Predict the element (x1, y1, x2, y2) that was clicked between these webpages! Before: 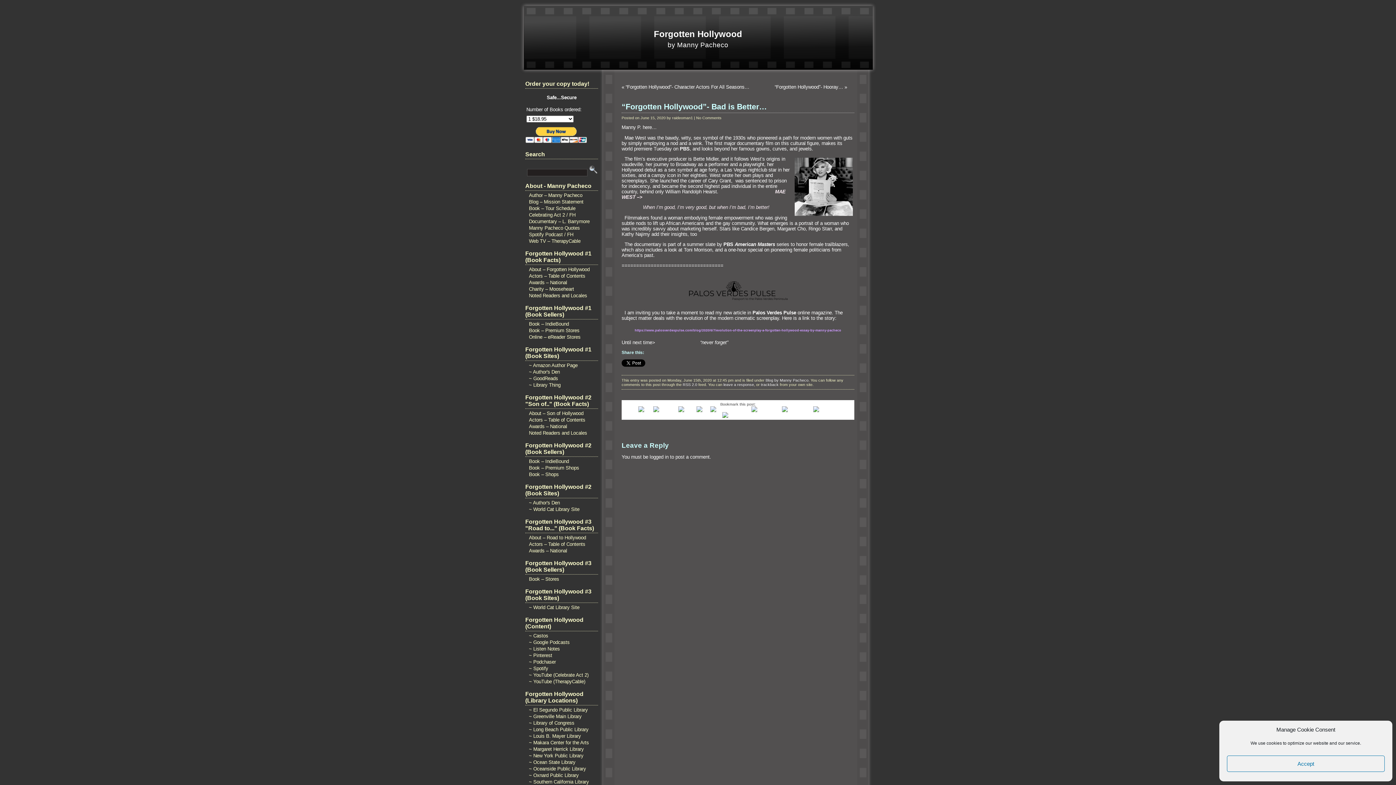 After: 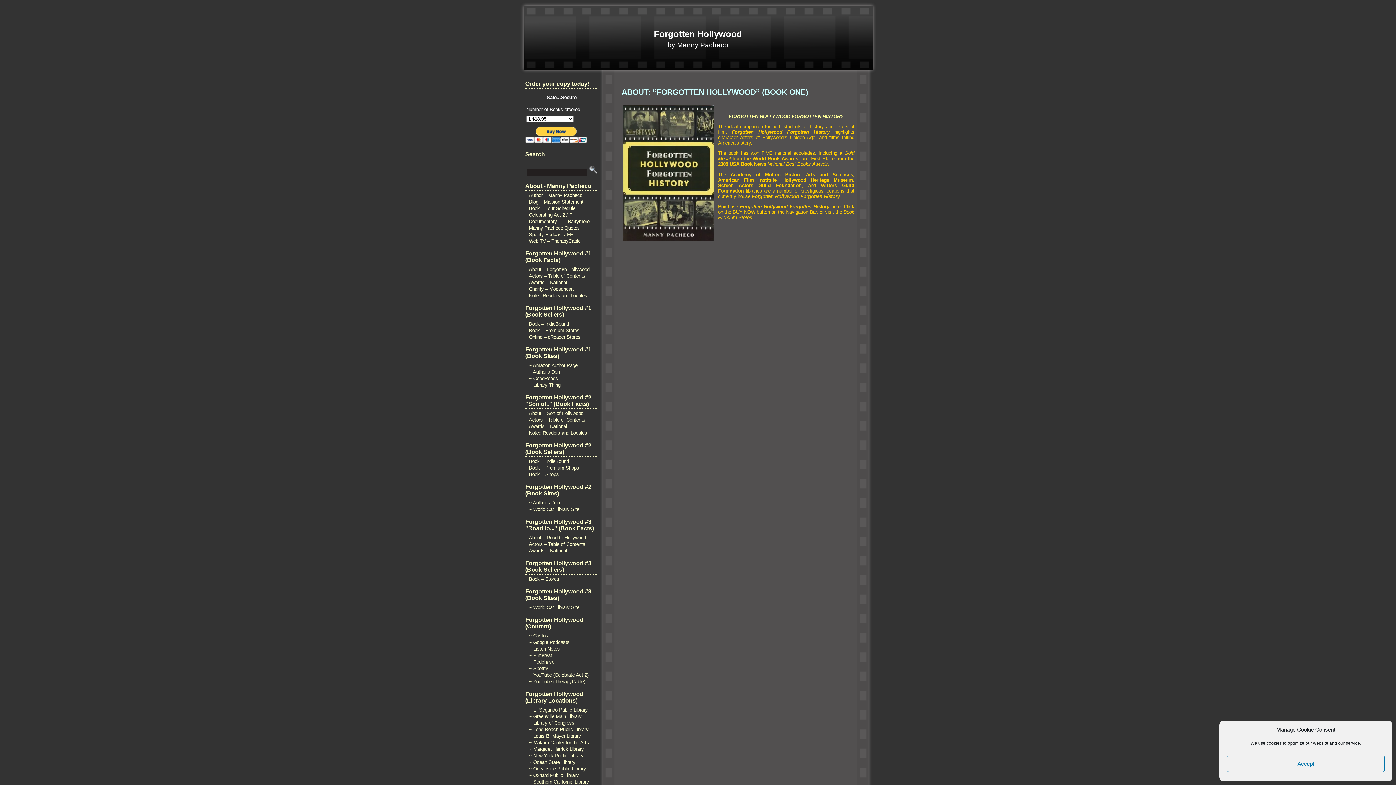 Action: bbox: (529, 266, 589, 272) label: About – Forgotten Hollywood